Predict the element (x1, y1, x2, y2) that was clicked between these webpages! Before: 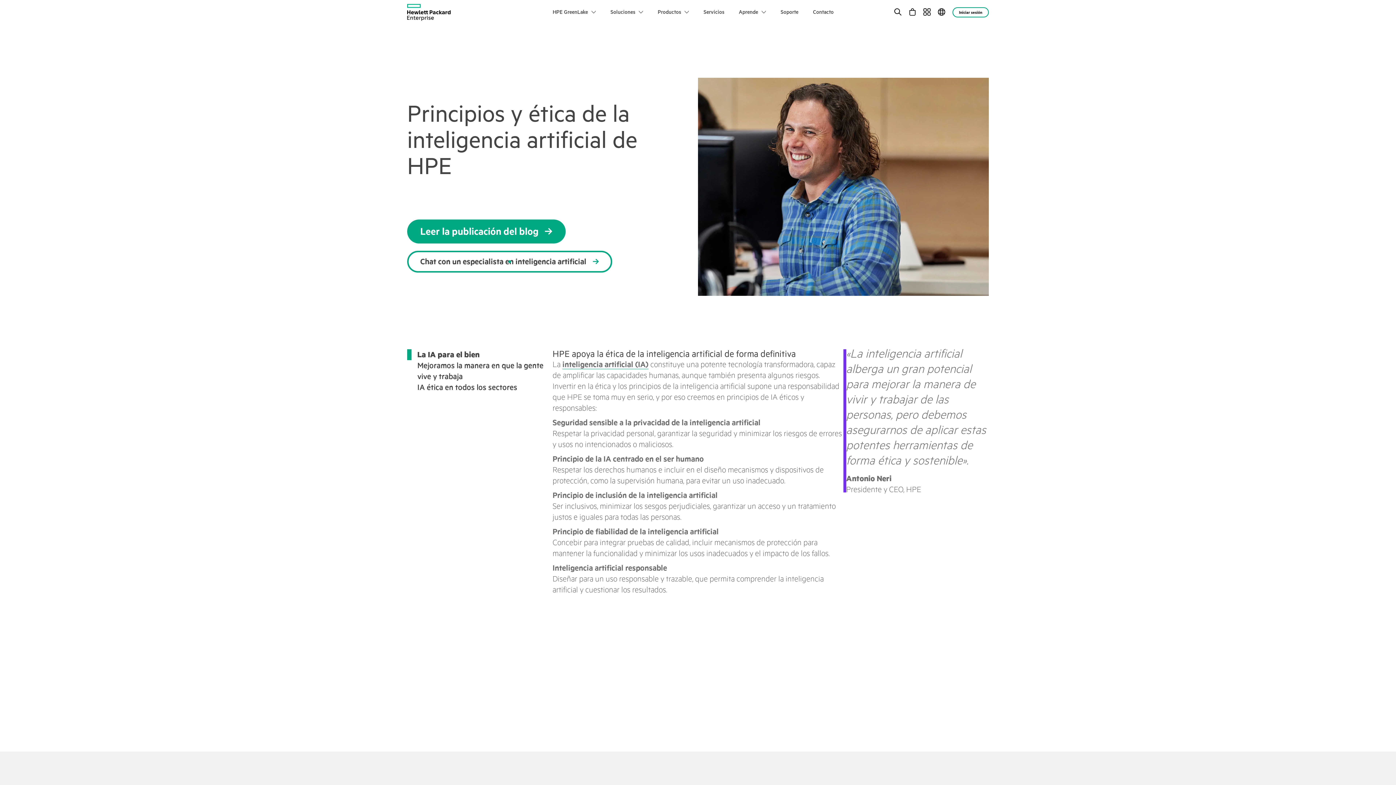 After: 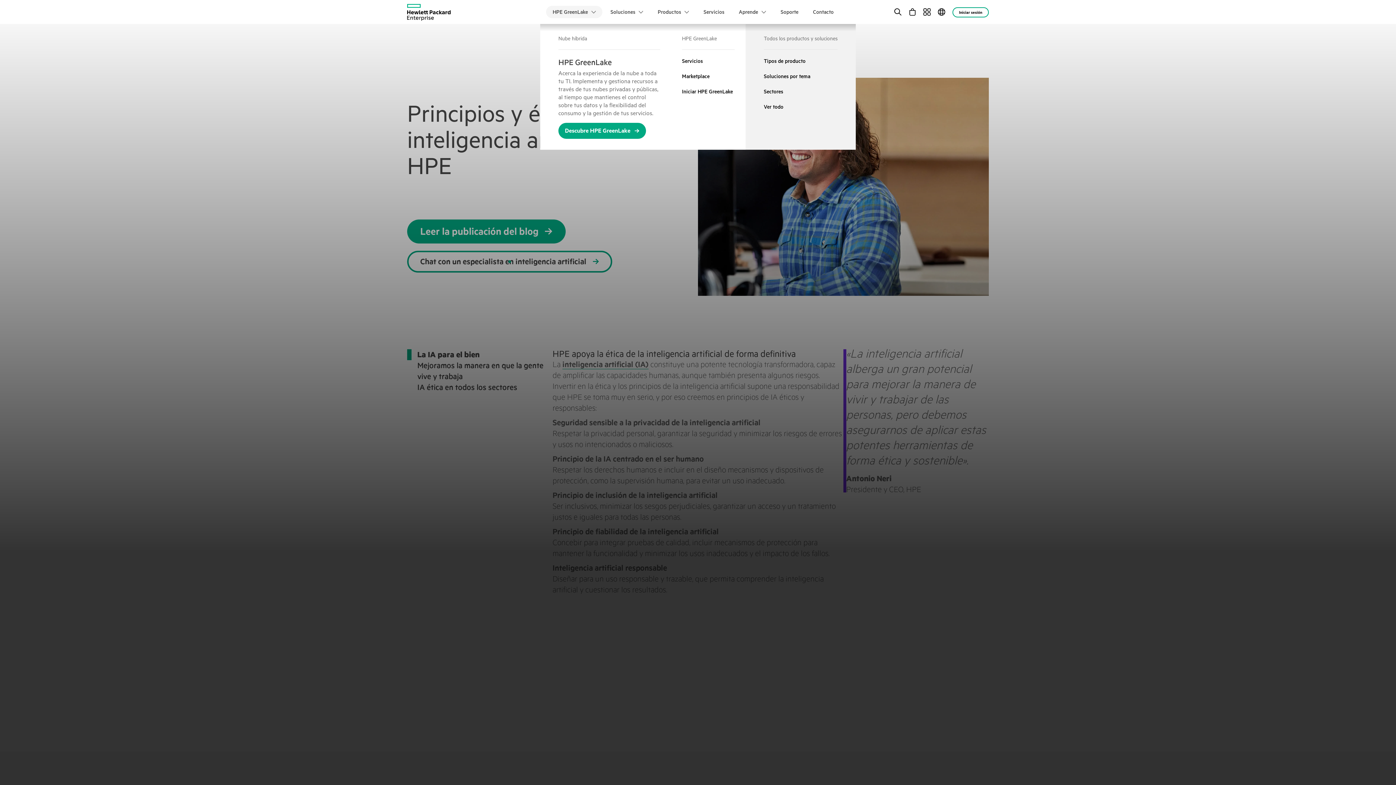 Action: bbox: (546, 5, 602, 18) label: HPE GreenLake